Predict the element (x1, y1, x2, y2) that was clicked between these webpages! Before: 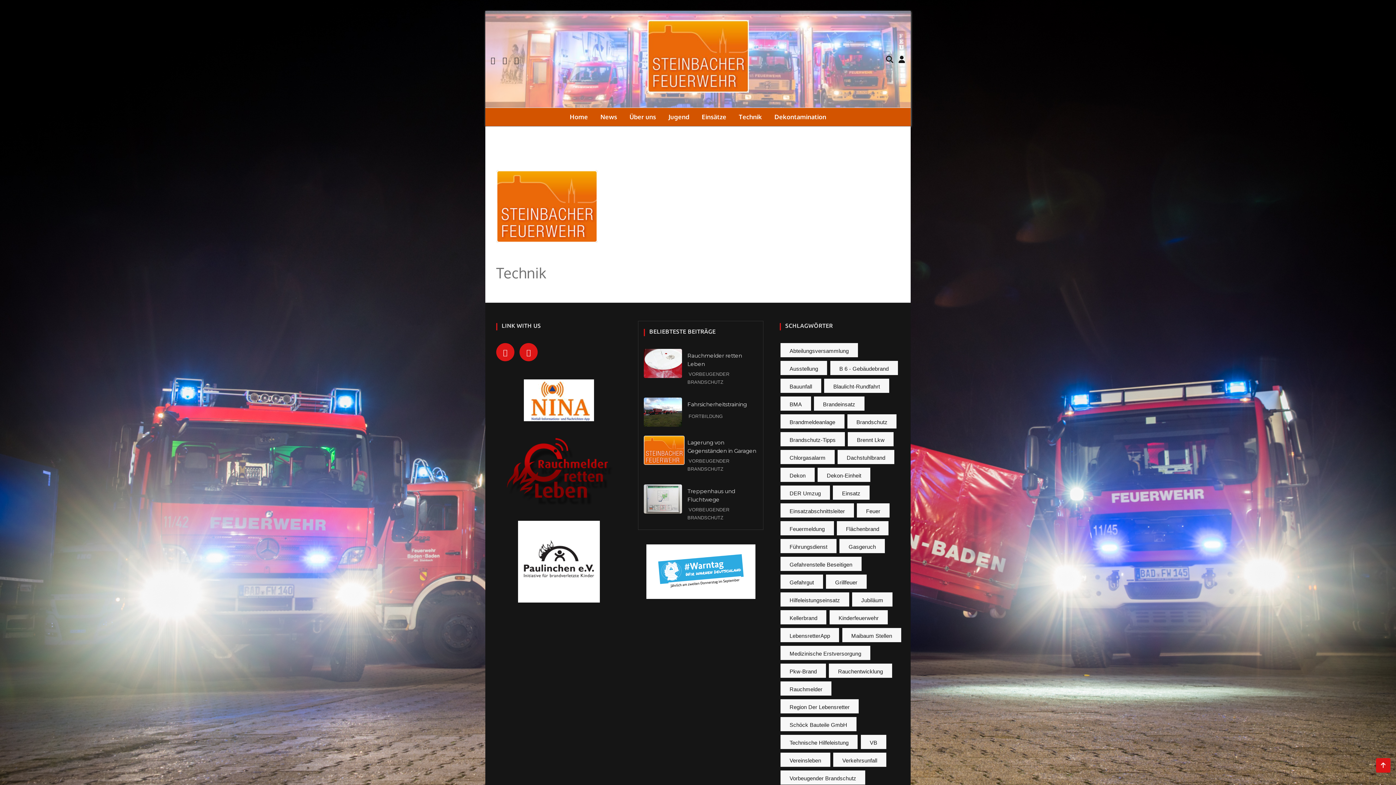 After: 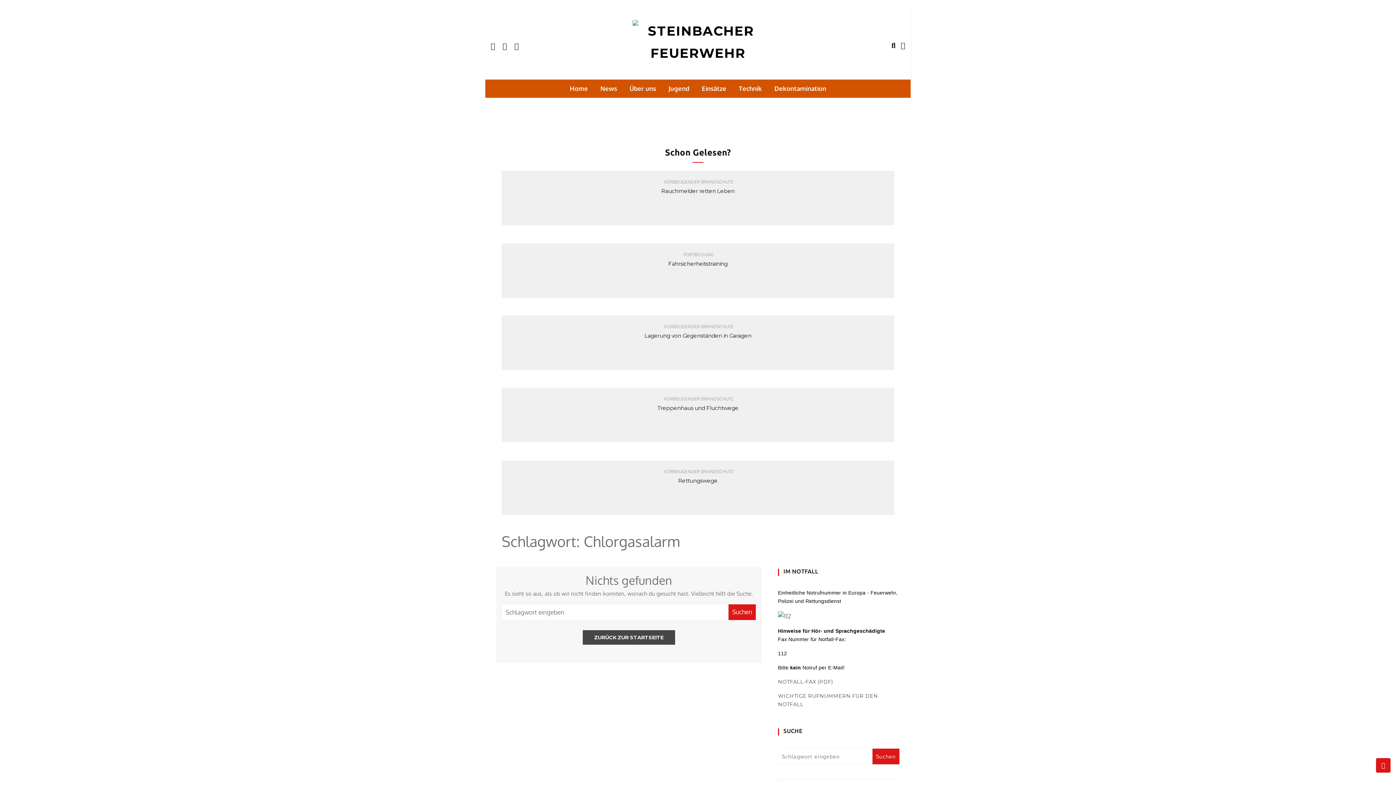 Action: bbox: (780, 450, 834, 464) label: Chlorgasalarm (3 Einträge)